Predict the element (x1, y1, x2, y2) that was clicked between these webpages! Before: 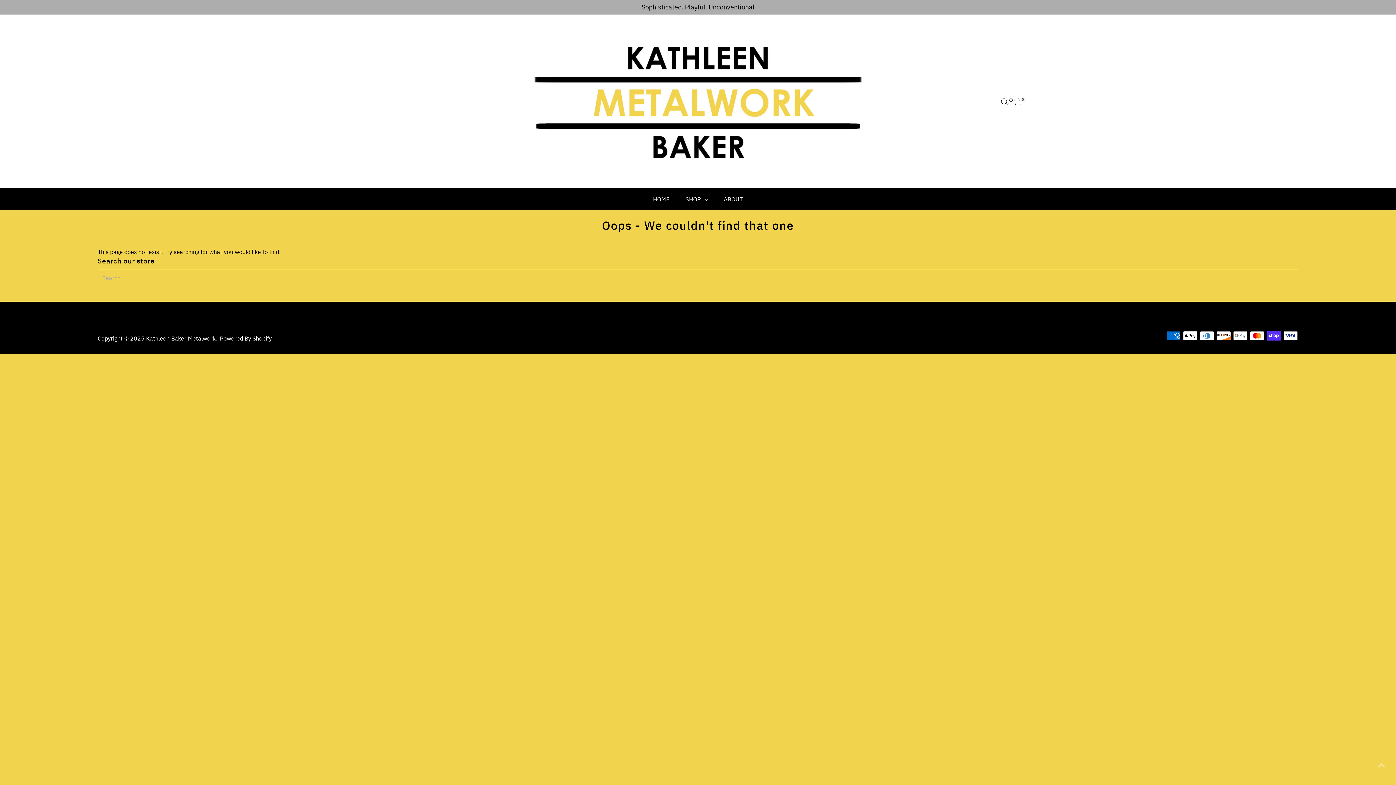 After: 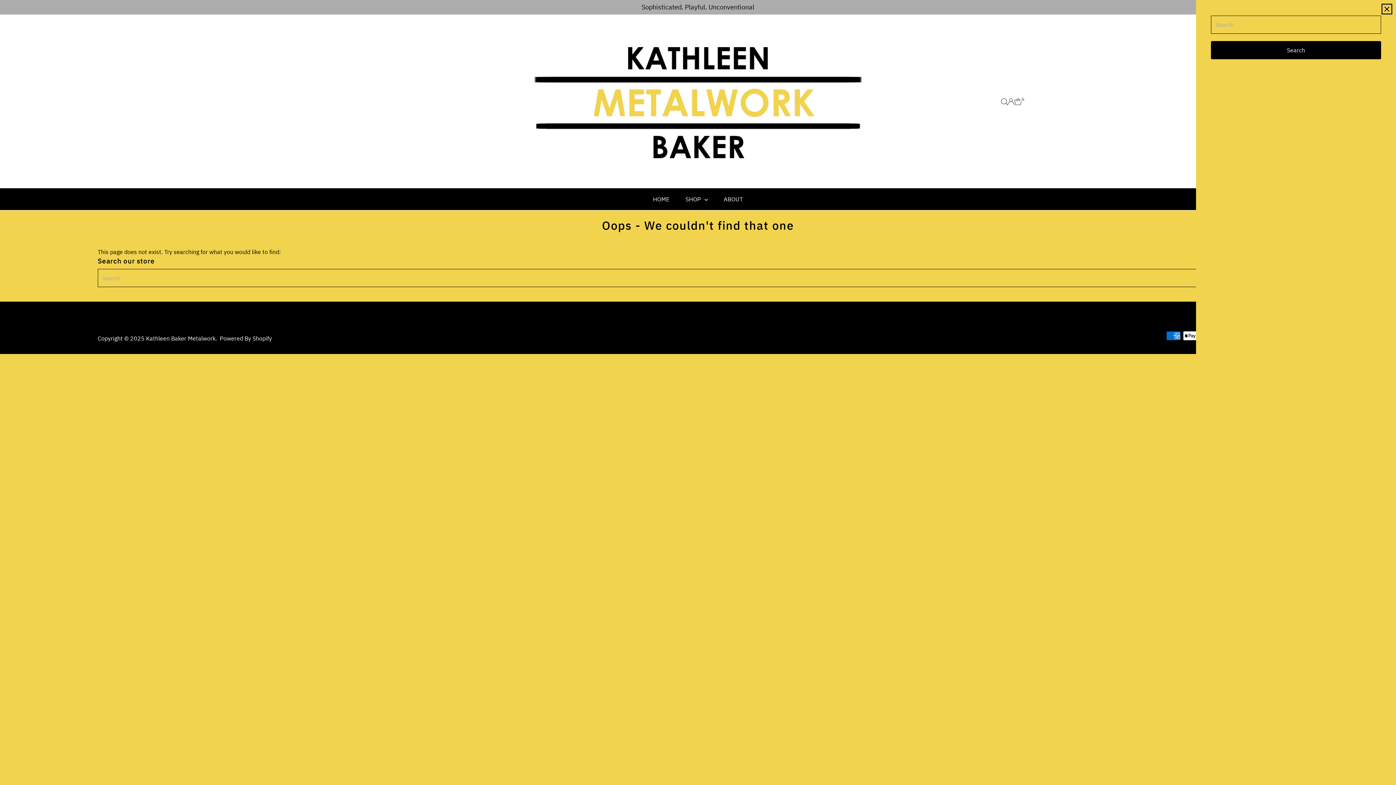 Action: bbox: (1001, 98, 1007, 104) label: Open Search